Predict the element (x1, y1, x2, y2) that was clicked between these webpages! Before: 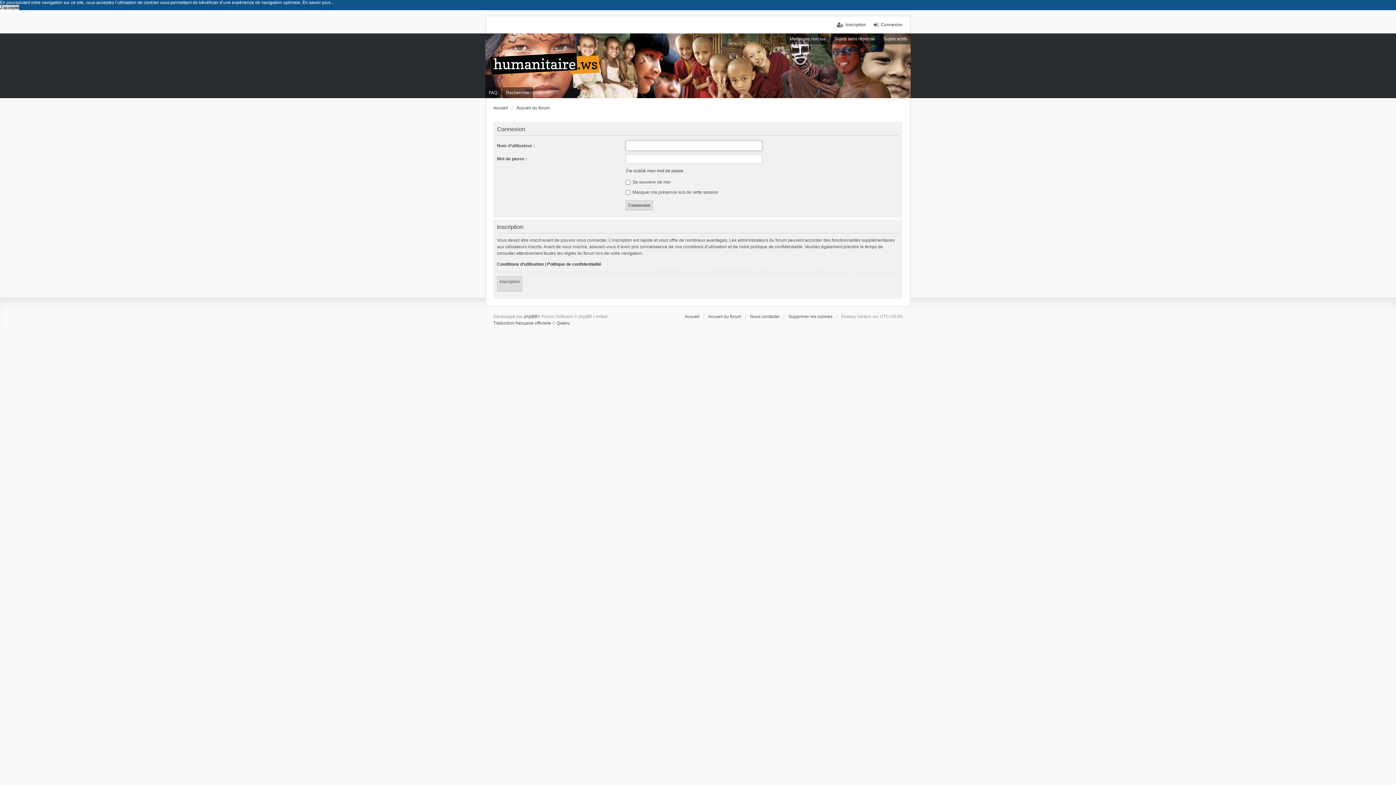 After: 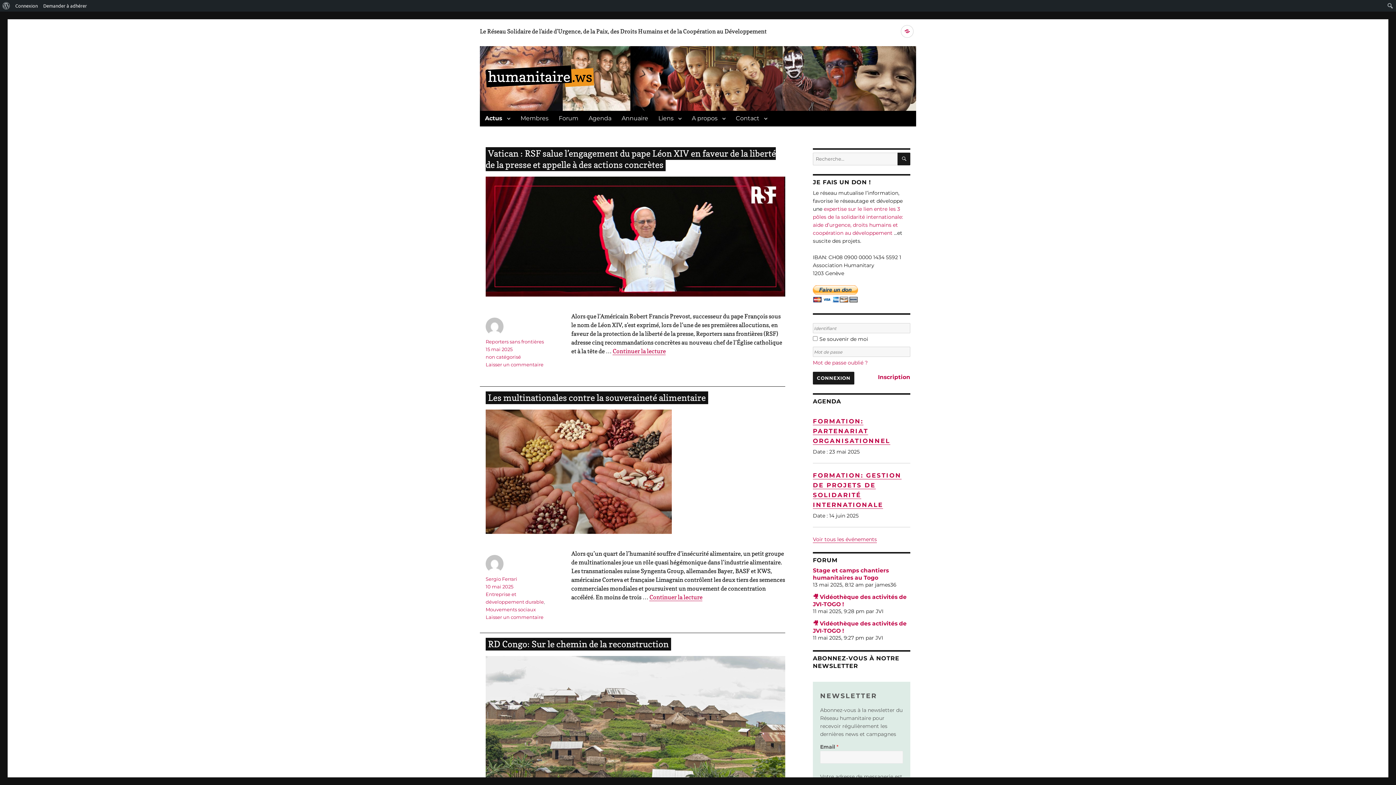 Action: label: Accueil bbox: (493, 104, 508, 111)